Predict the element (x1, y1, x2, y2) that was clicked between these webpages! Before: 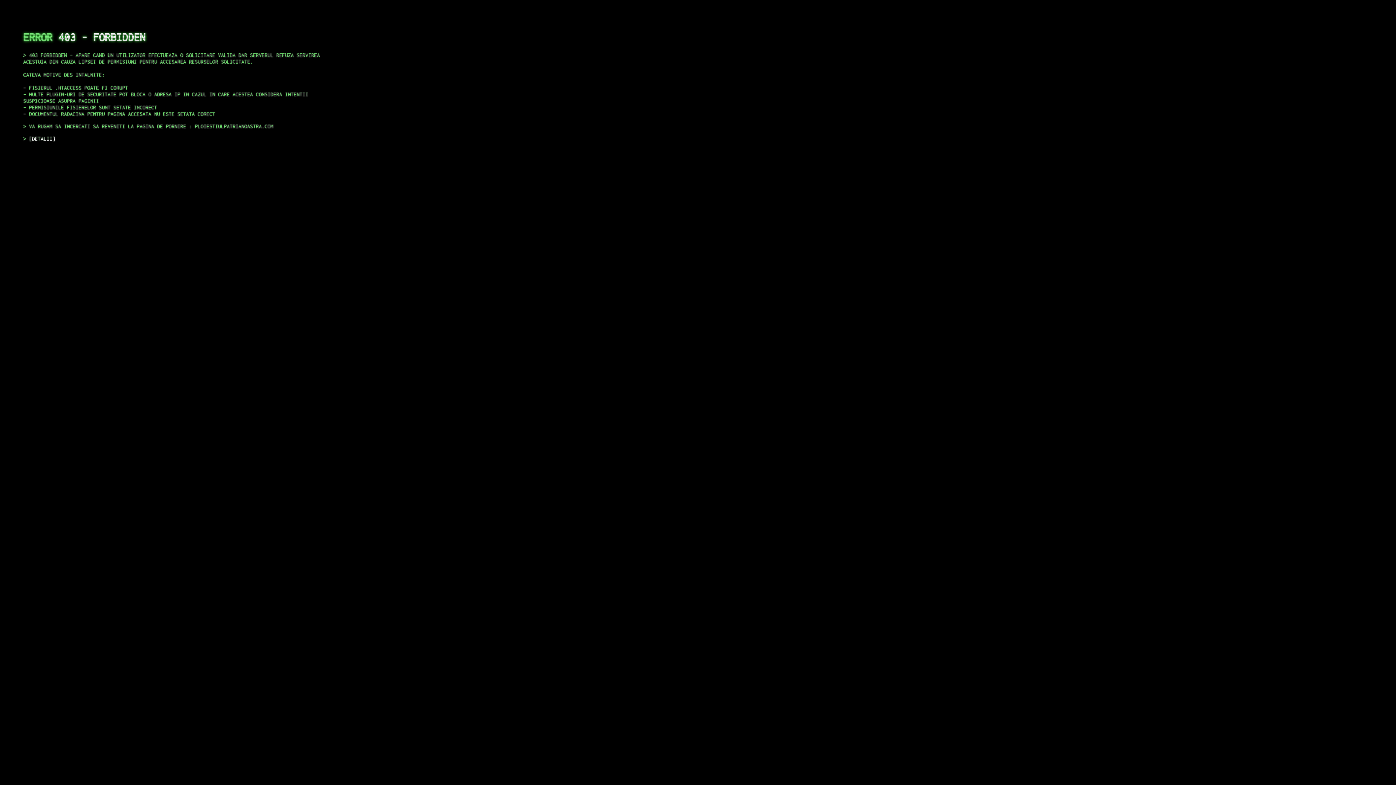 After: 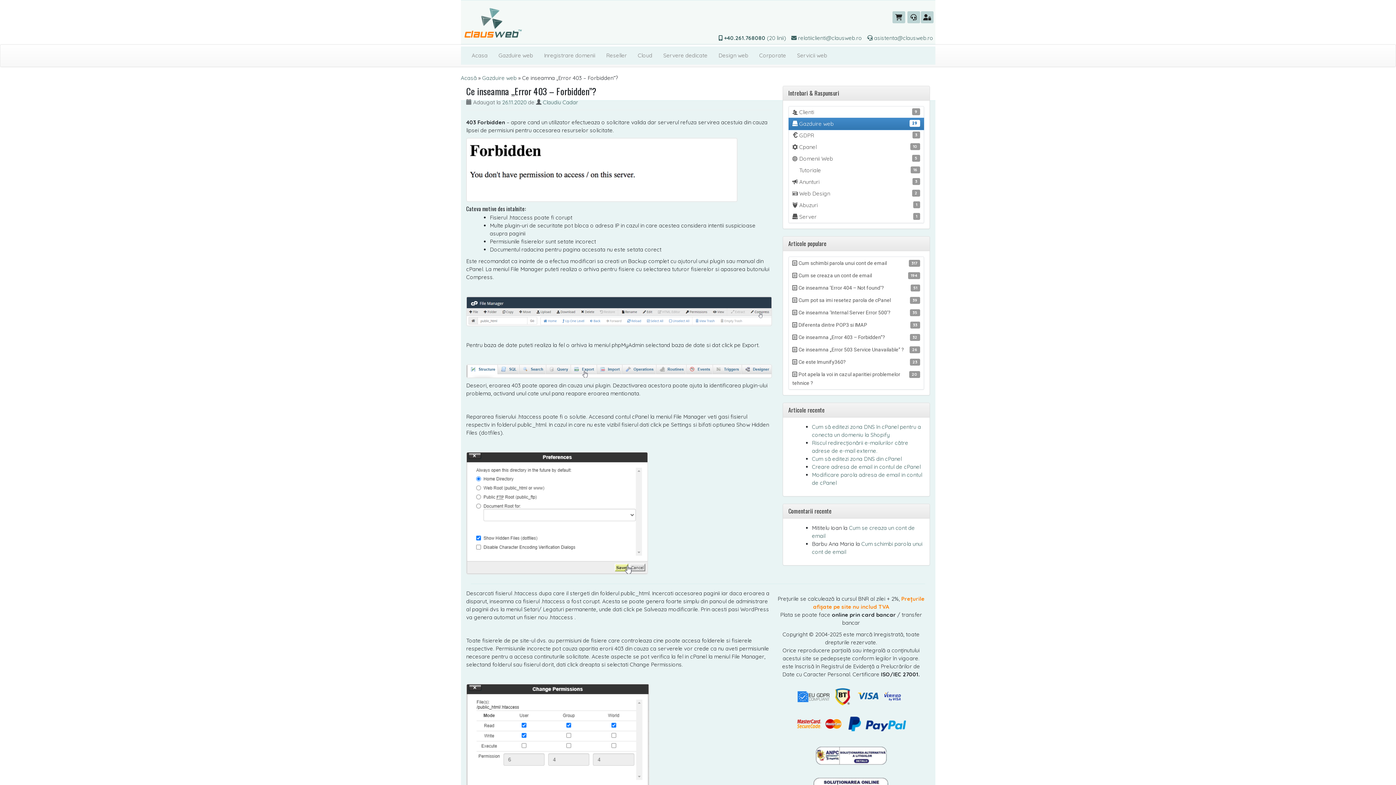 Action: label: DETALII bbox: (29, 135, 55, 141)